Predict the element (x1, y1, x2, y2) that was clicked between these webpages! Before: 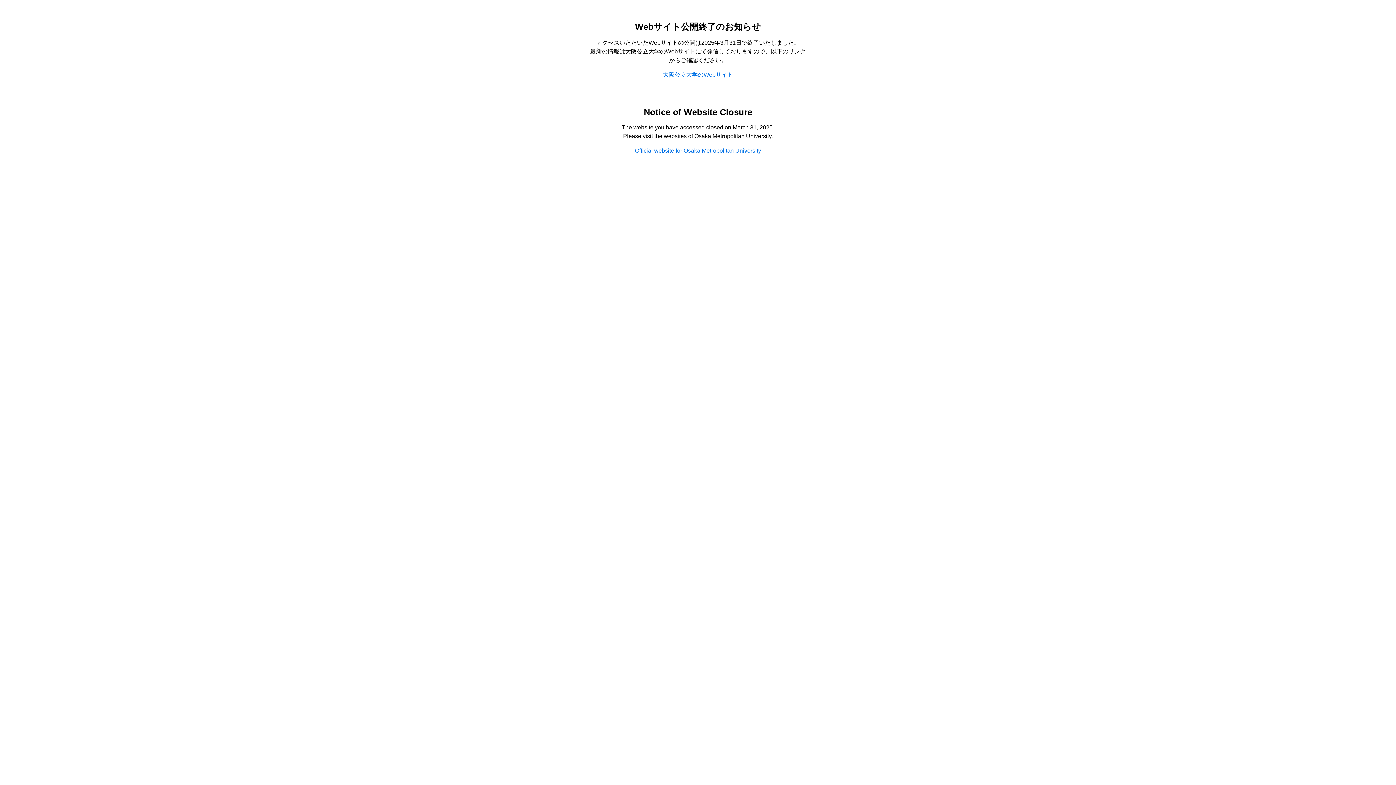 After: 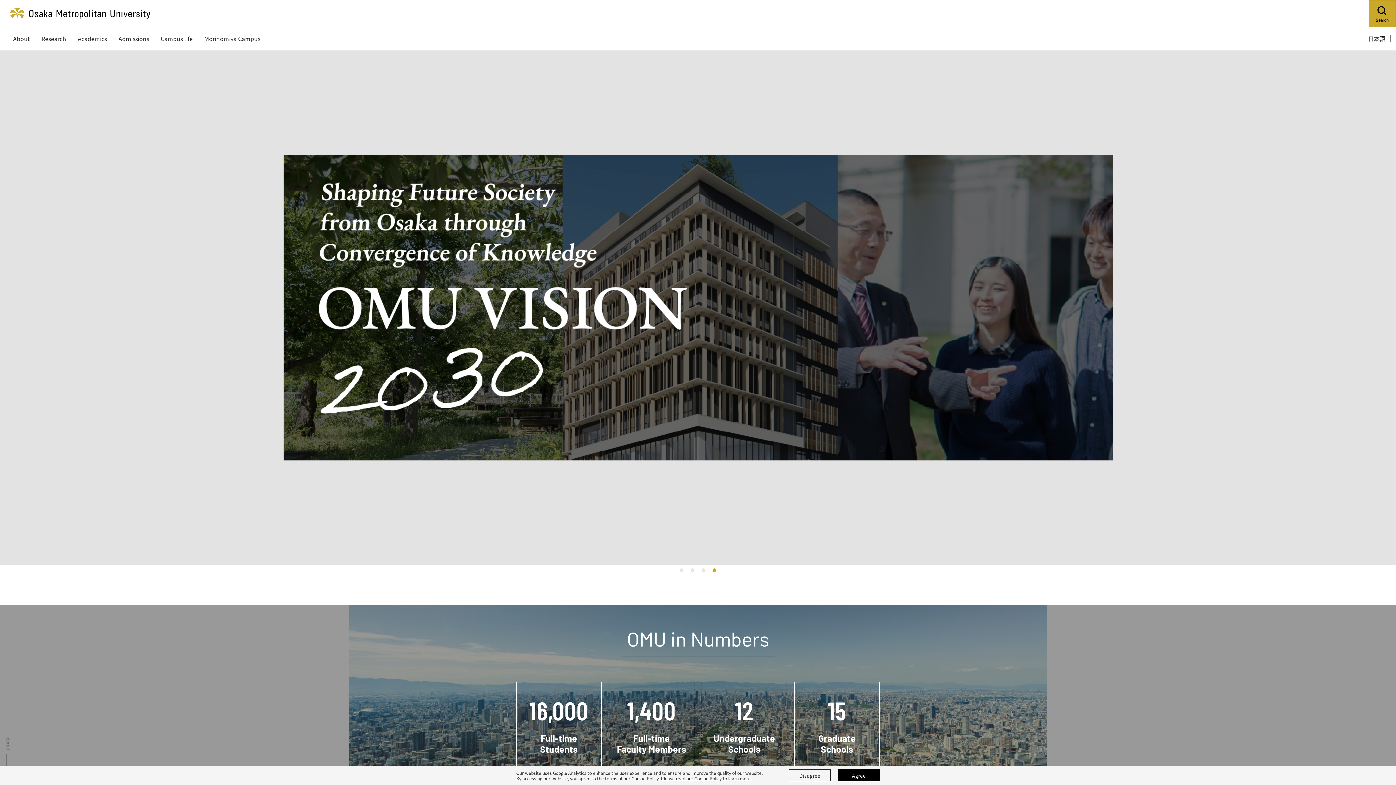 Action: label: Official website for Osaka Metropolitan University bbox: (635, 147, 761, 153)